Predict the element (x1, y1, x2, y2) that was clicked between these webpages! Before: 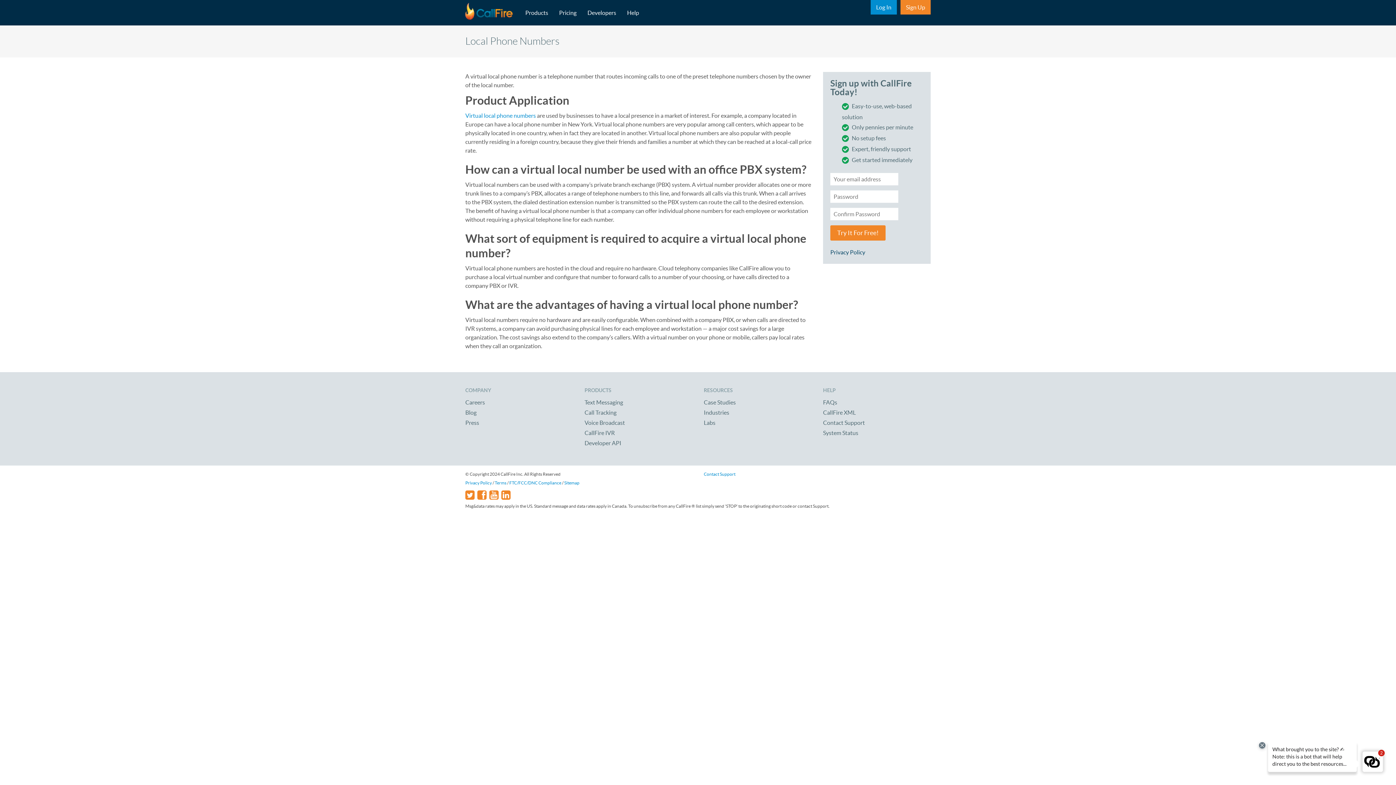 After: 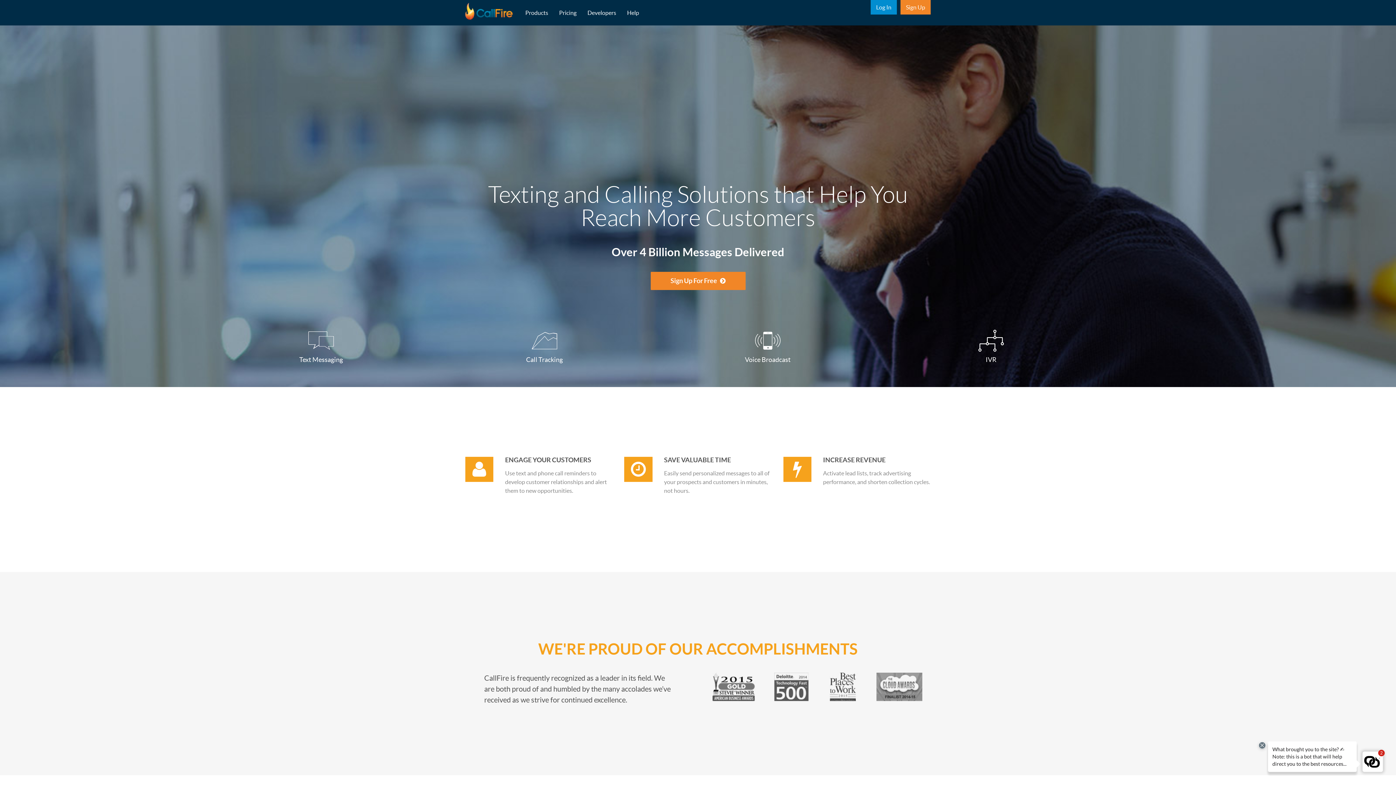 Action: bbox: (465, 1, 520, 24)